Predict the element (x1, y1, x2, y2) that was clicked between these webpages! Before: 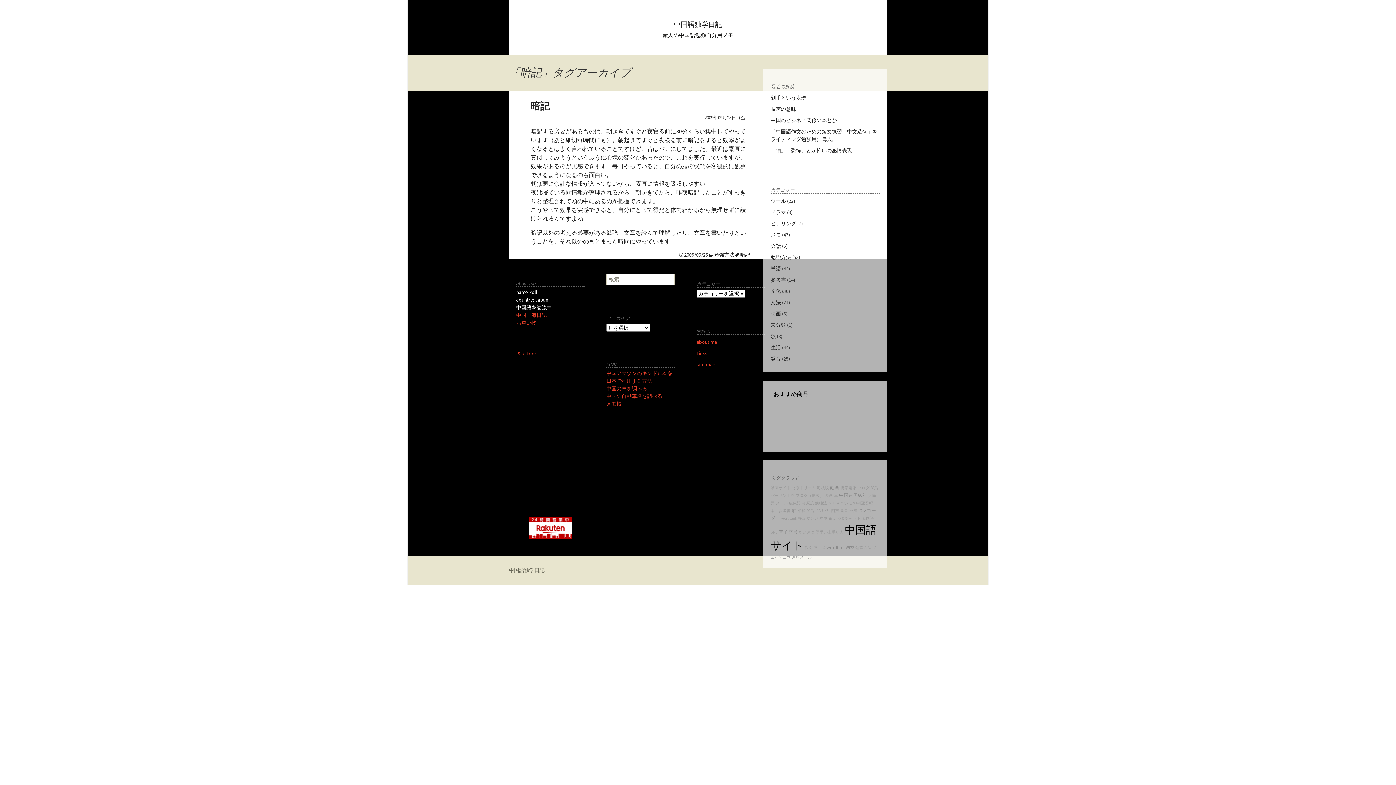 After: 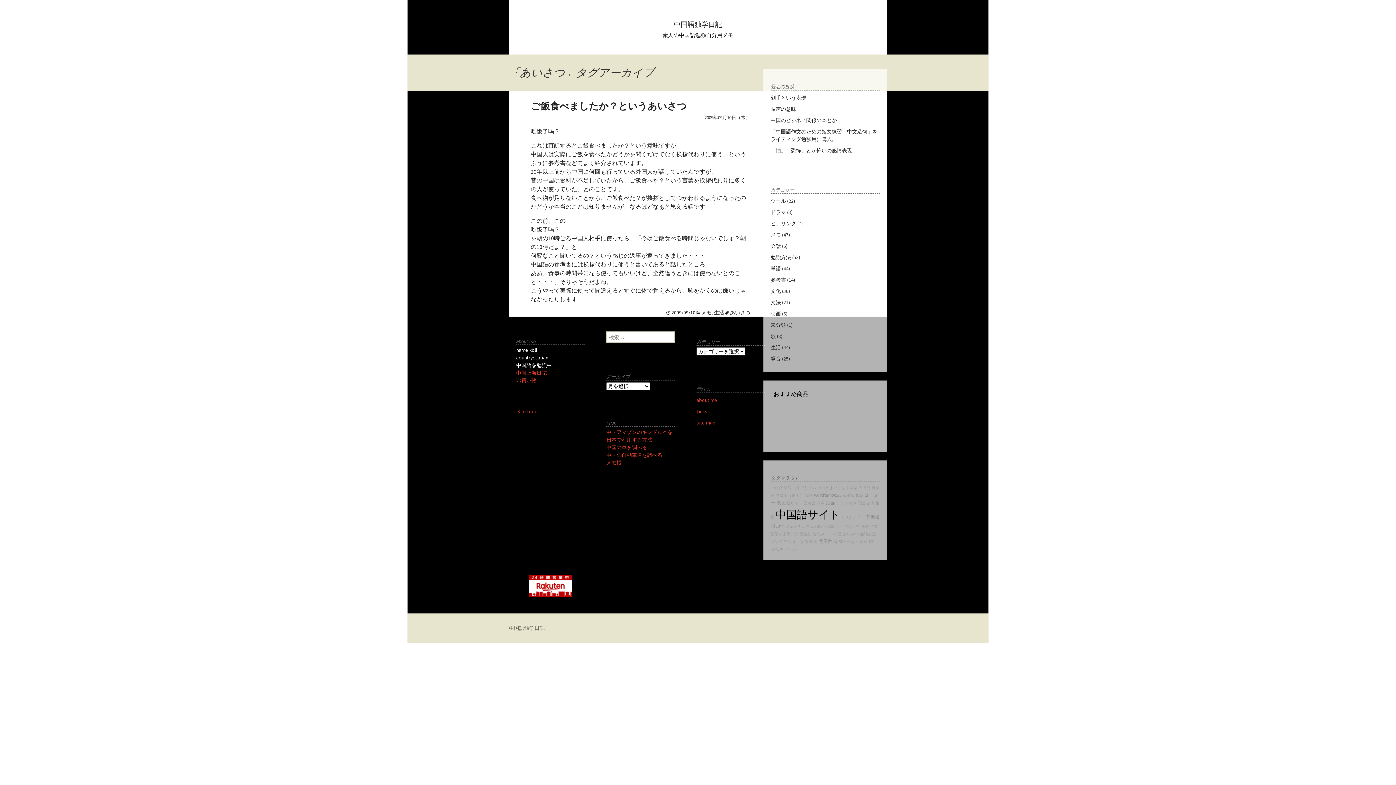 Action: bbox: (798, 530, 814, 534) label: あいさつ